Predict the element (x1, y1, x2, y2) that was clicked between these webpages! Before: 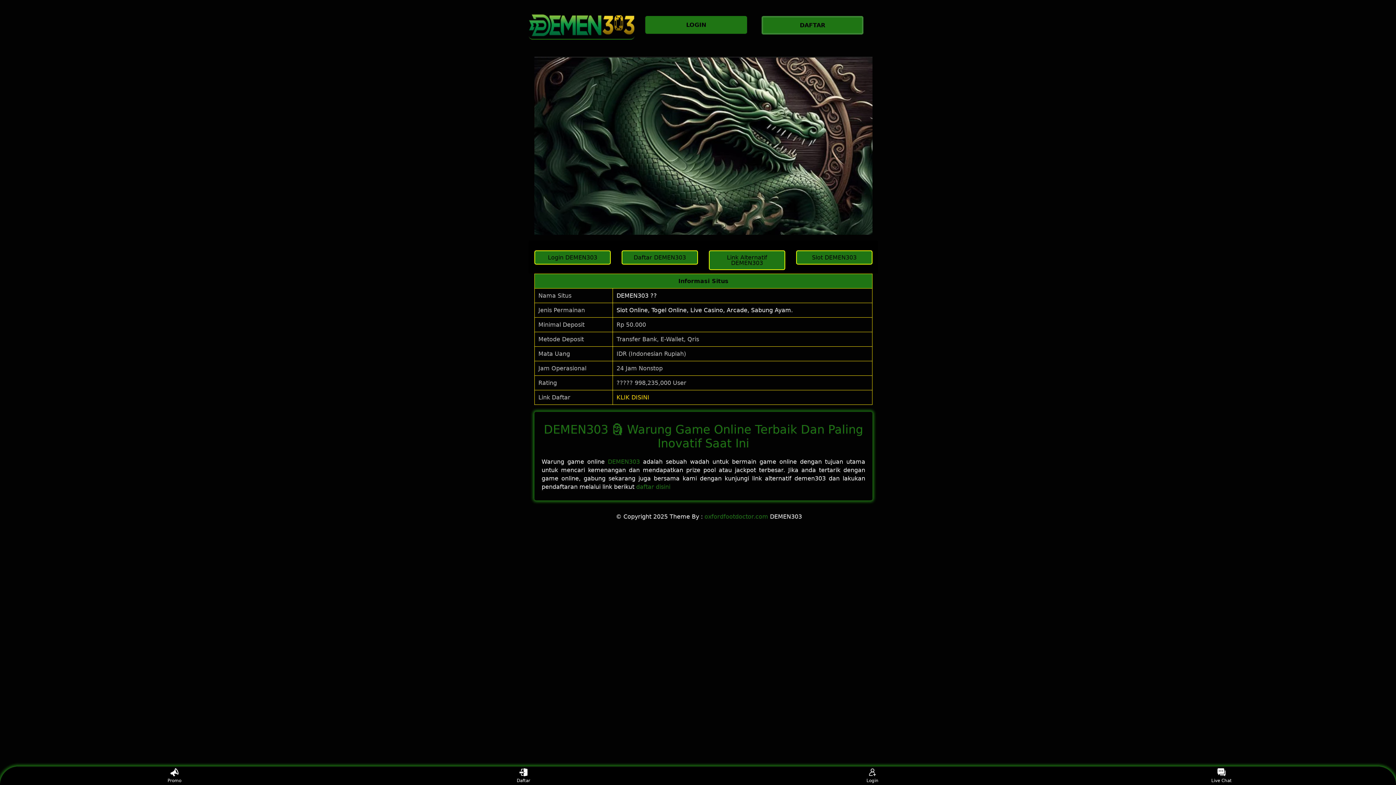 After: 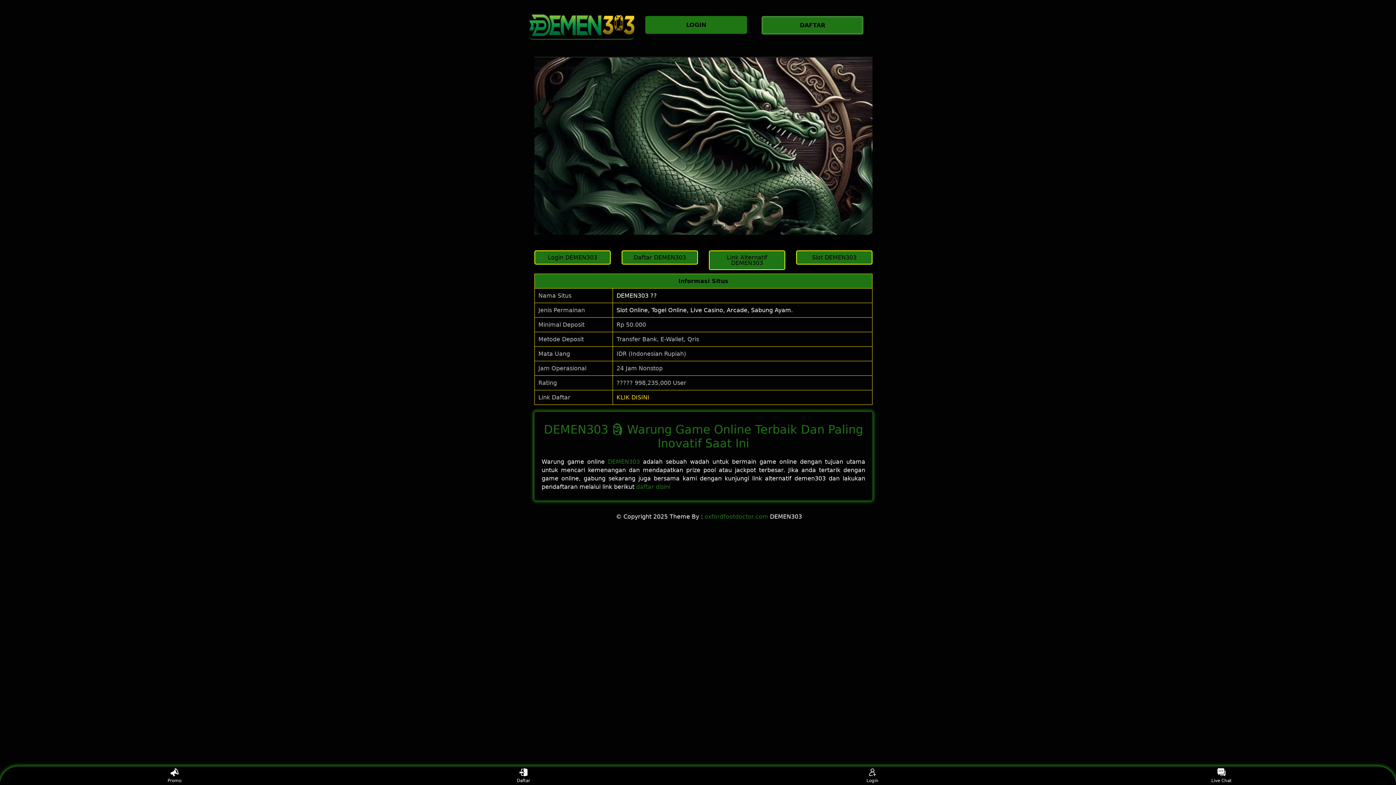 Action: label: Daftar bbox: (510, 768, 537, 783)